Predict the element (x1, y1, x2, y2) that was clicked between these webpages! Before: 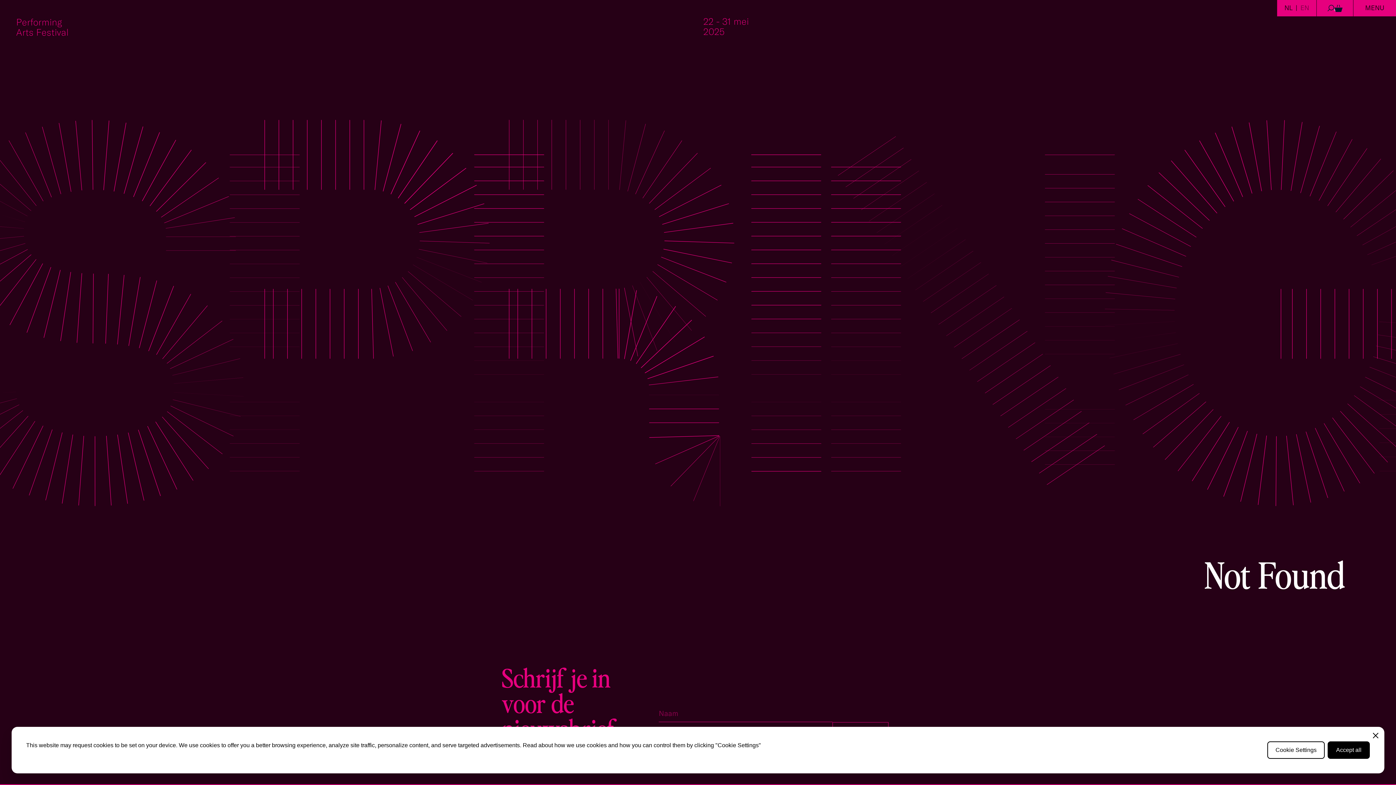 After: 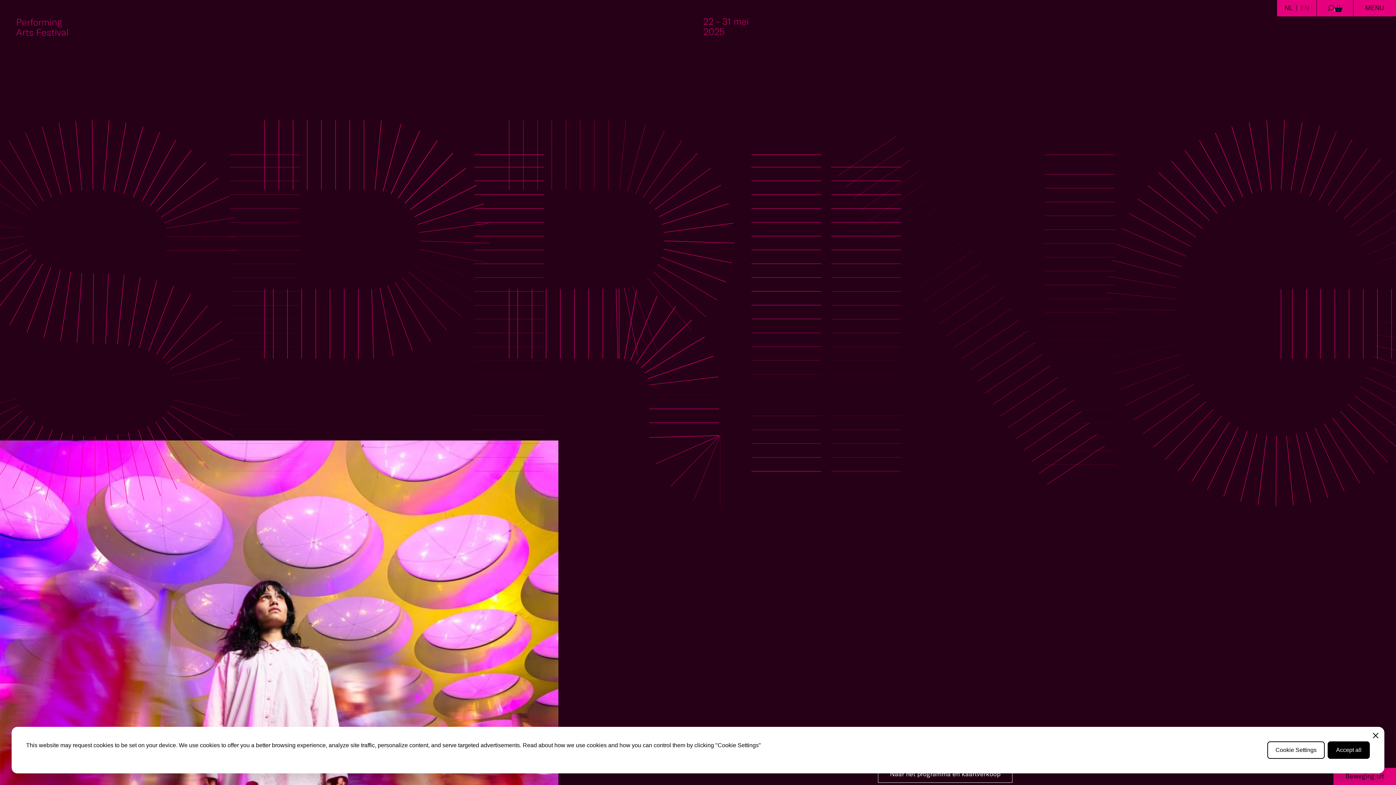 Action: bbox: (1284, 3, 1293, 12) label: NL